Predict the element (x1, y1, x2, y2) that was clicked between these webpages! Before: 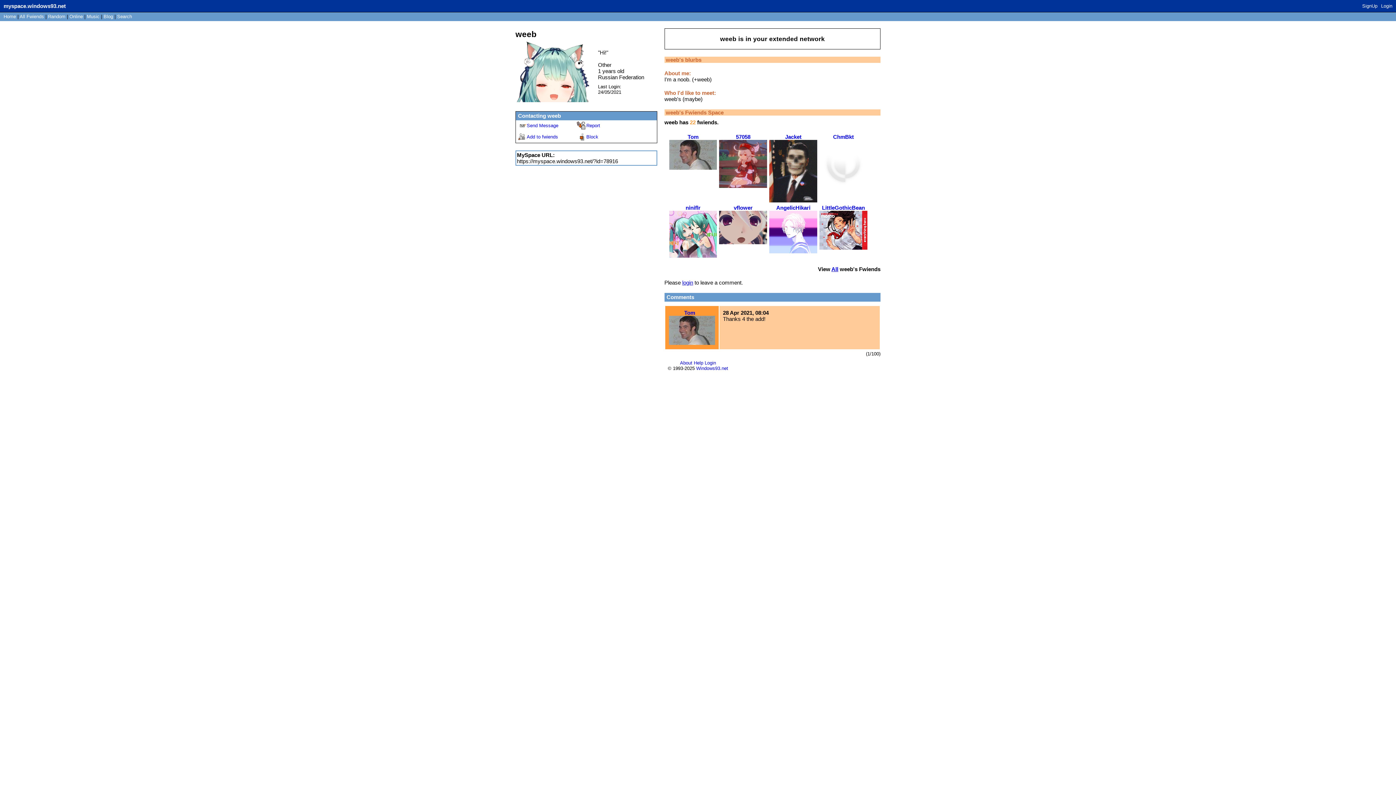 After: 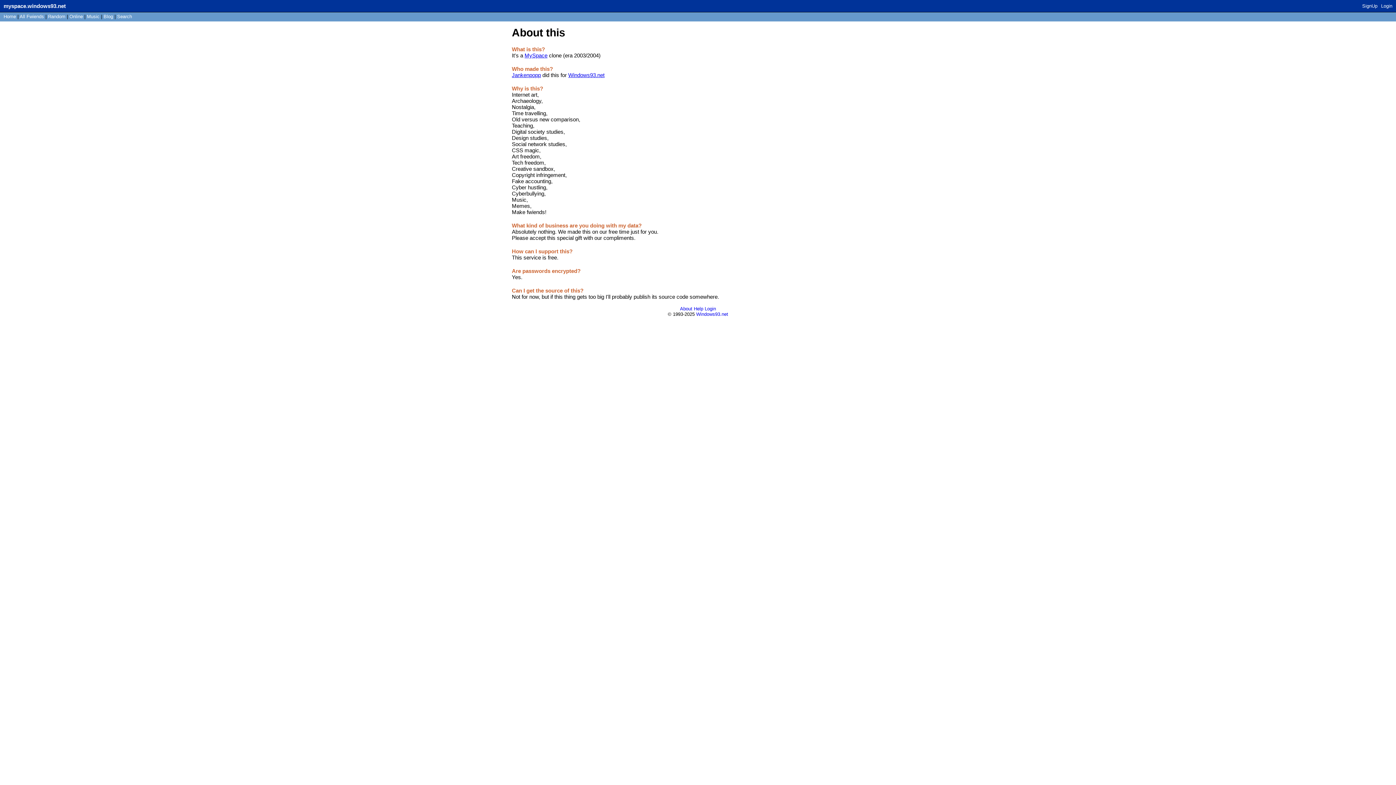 Action: label: About bbox: (680, 360, 692, 365)